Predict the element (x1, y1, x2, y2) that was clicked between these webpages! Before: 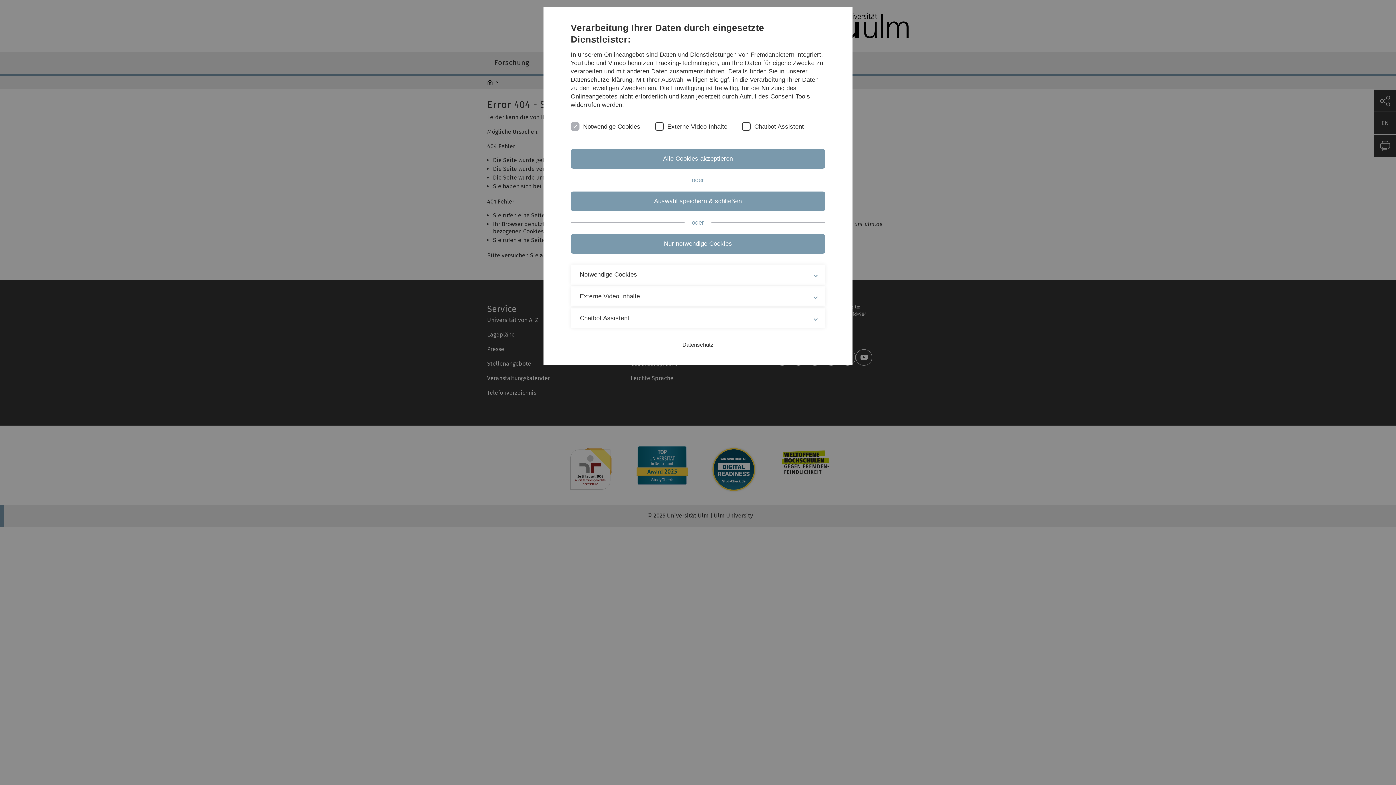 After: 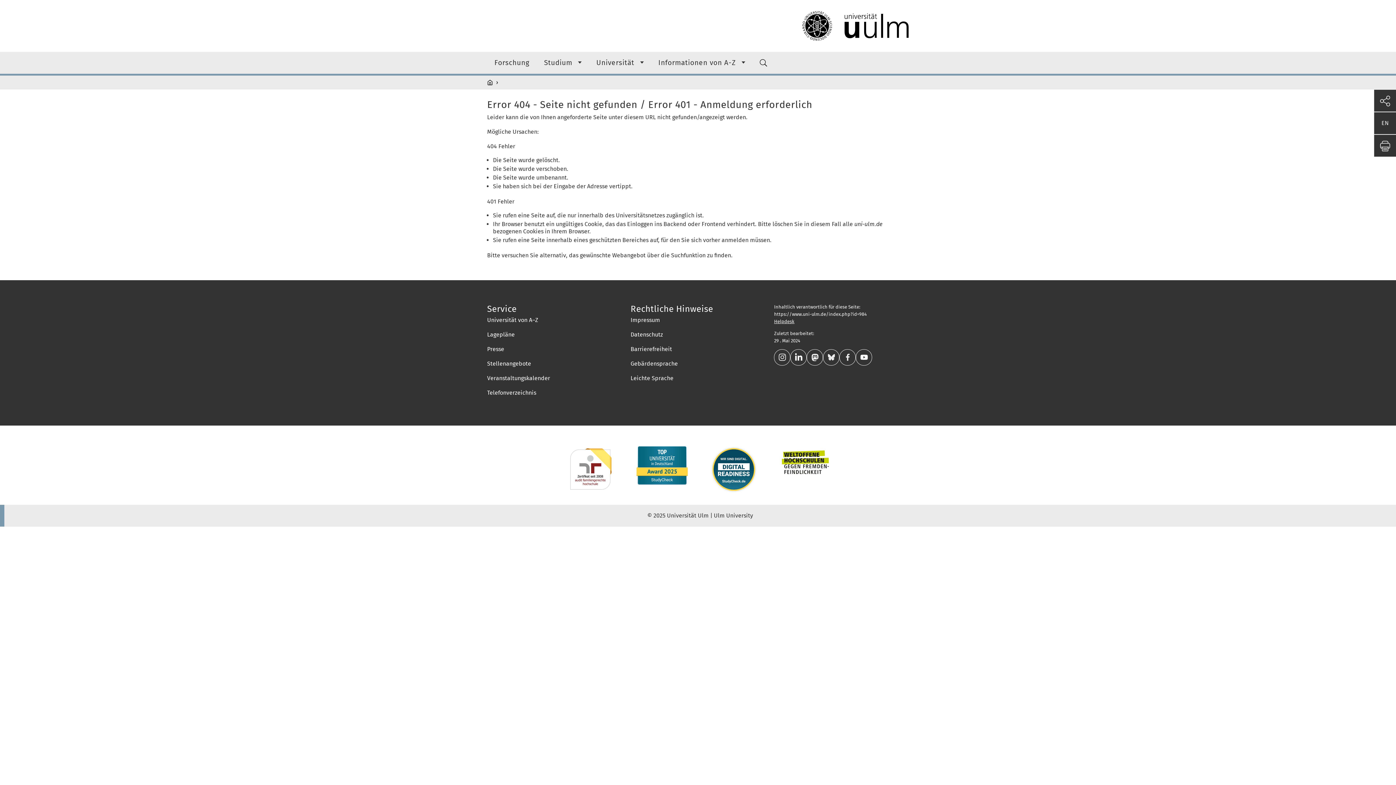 Action: bbox: (570, 234, 825, 253) label: Nur notwendige Cookies